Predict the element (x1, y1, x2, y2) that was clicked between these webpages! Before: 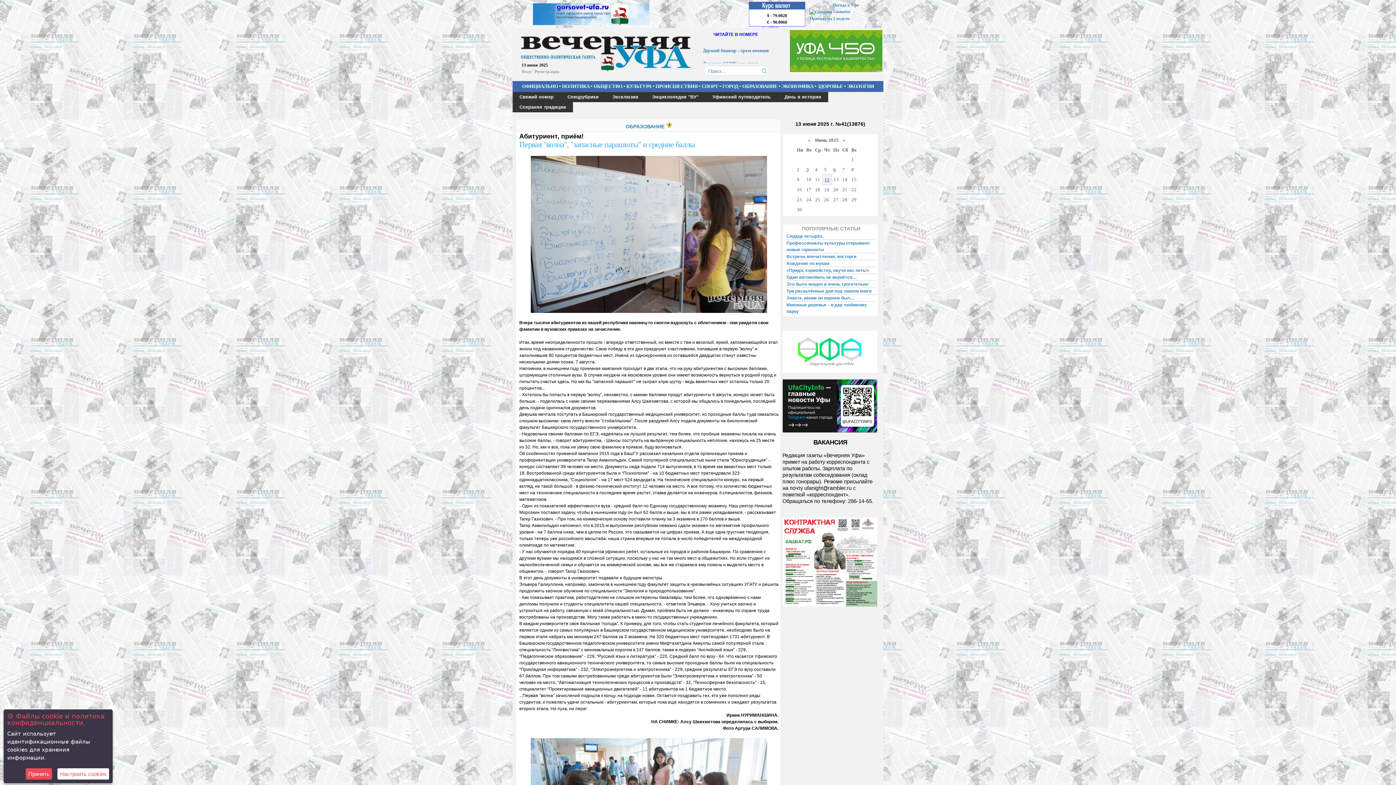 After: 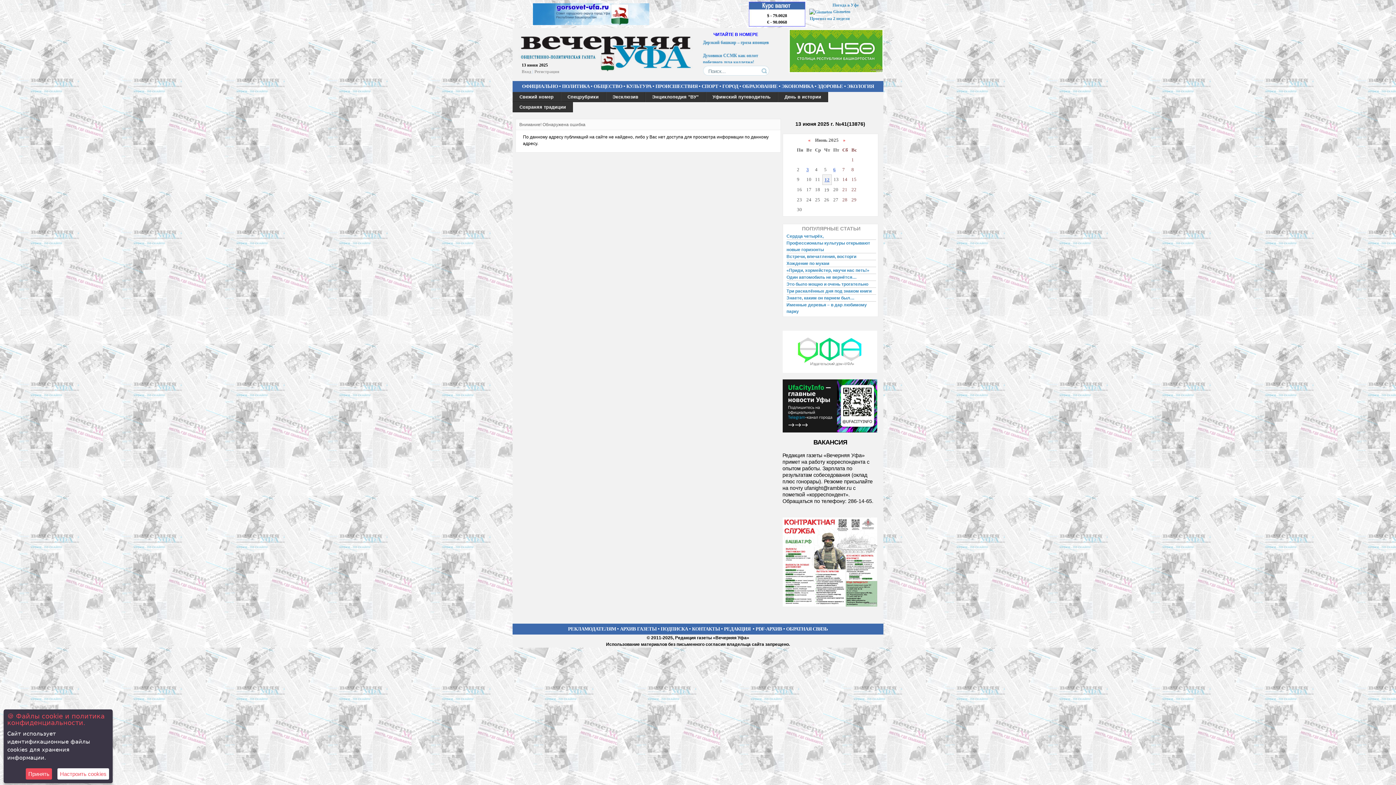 Action: bbox: (512, 102, 573, 112) label: Сохраняя традиции